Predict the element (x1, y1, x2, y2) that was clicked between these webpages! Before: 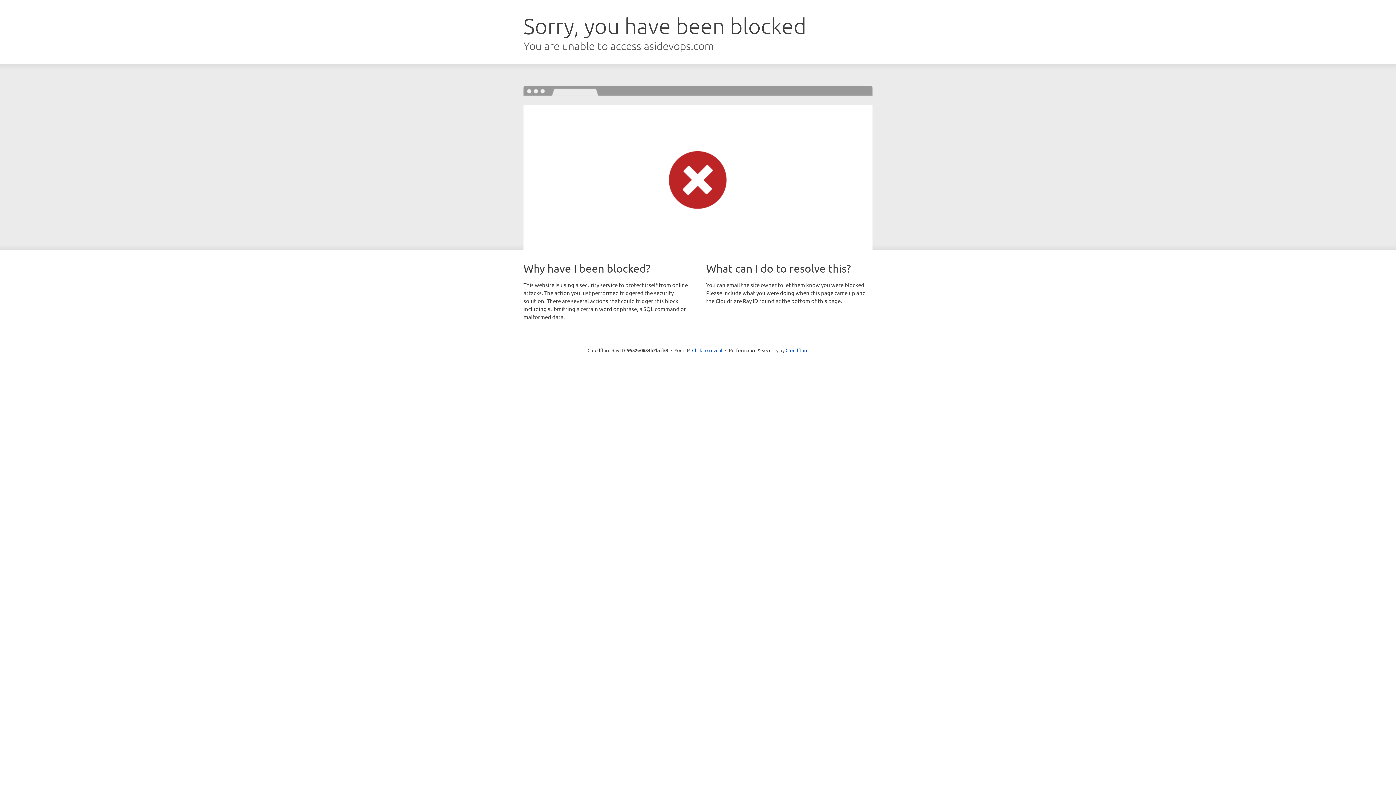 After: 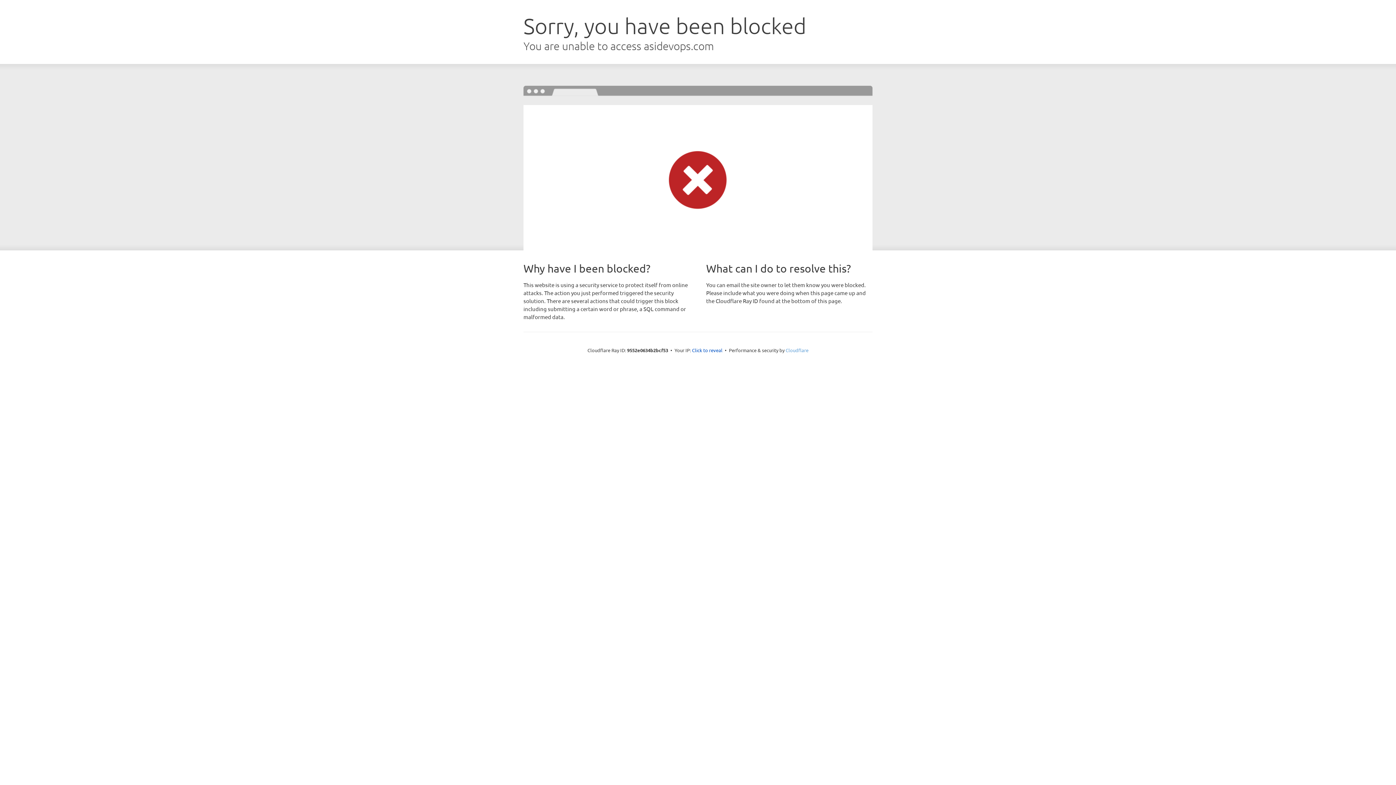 Action: label: Cloudflare bbox: (785, 347, 808, 353)